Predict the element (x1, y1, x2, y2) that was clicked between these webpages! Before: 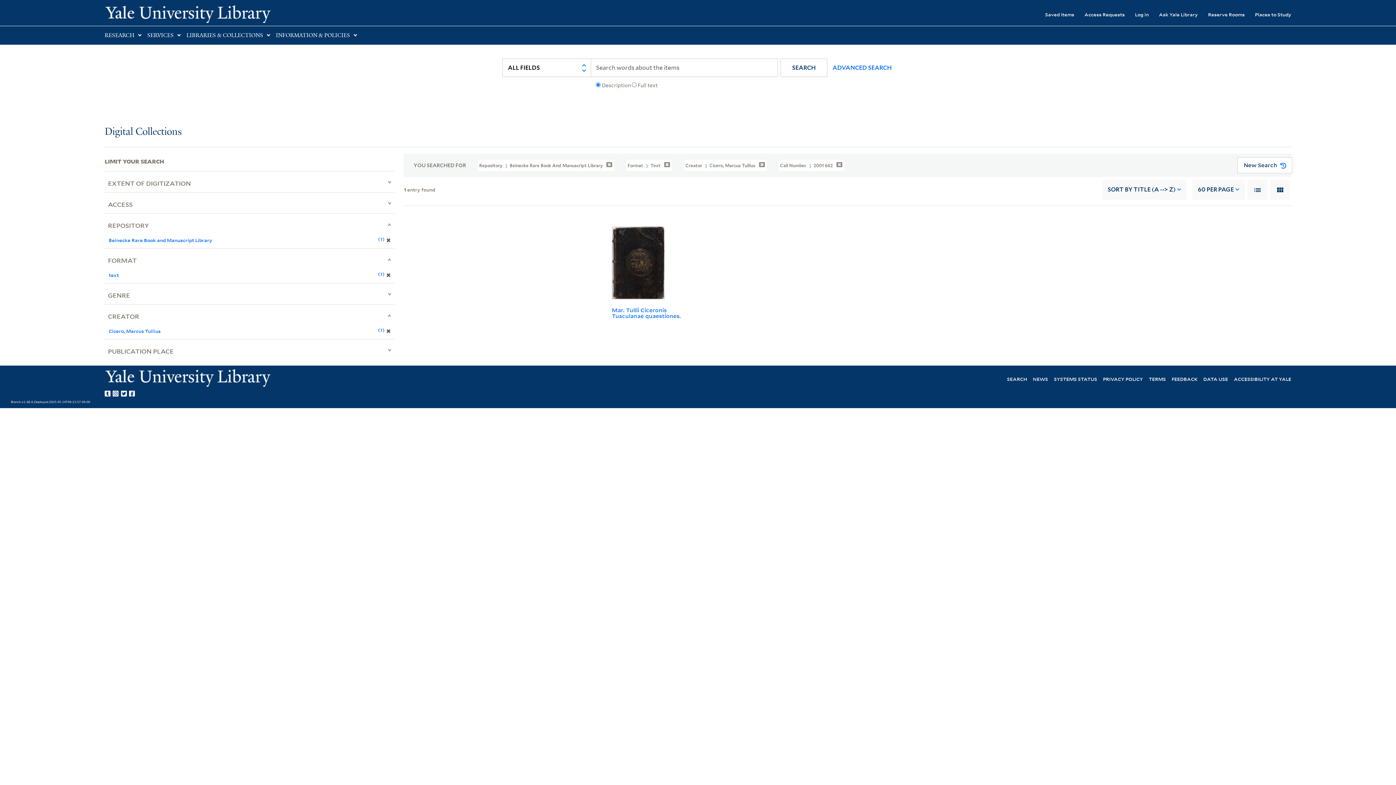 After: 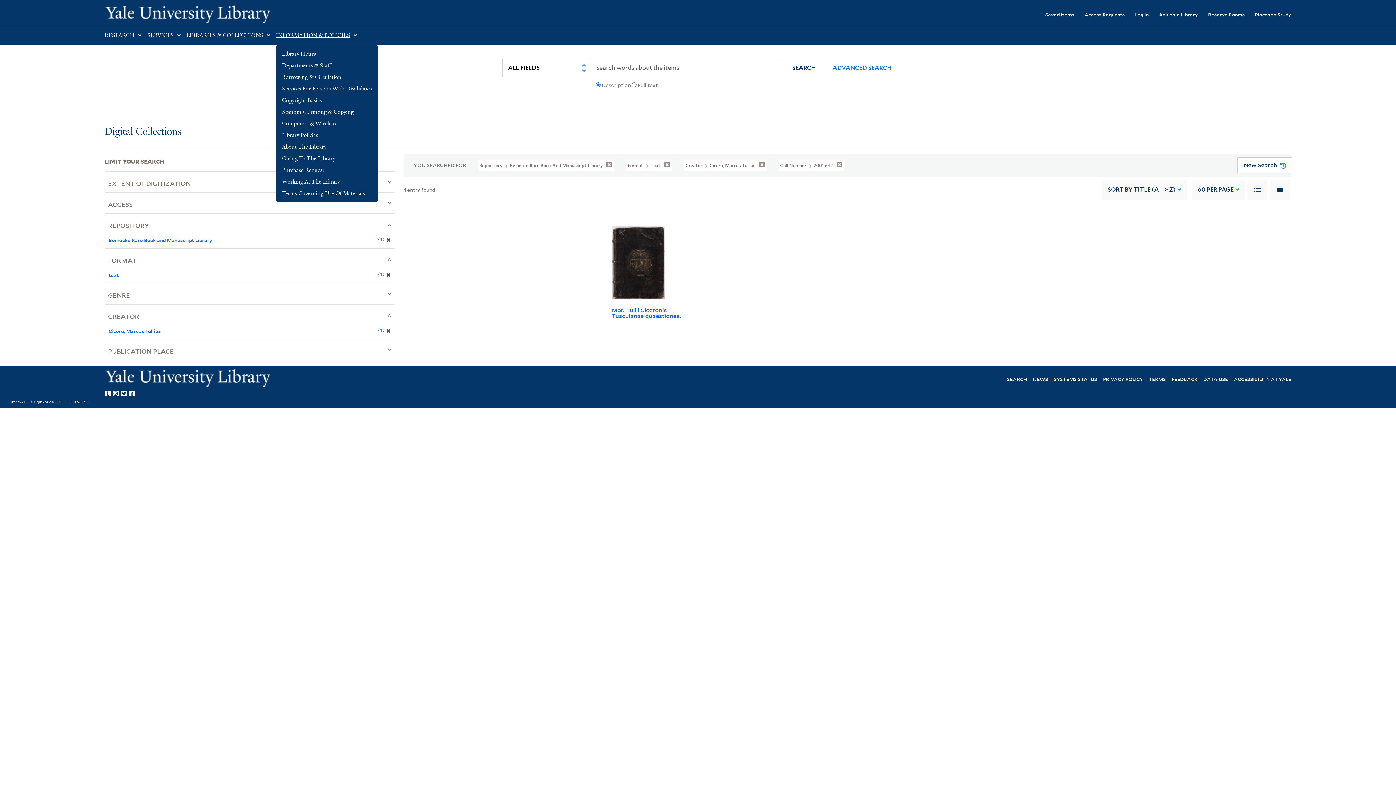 Action: label: INFORMATION & POLICIES bbox: (276, 32, 350, 38)